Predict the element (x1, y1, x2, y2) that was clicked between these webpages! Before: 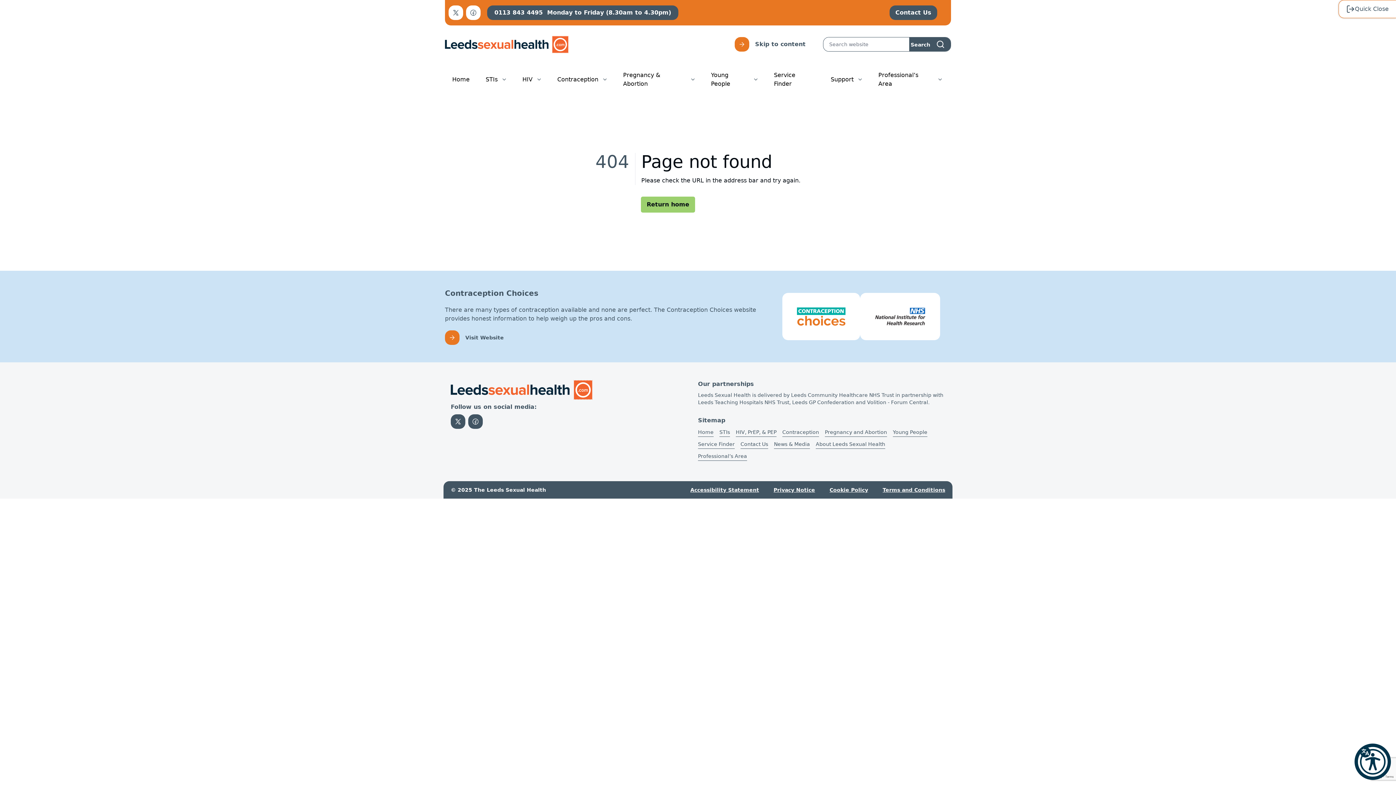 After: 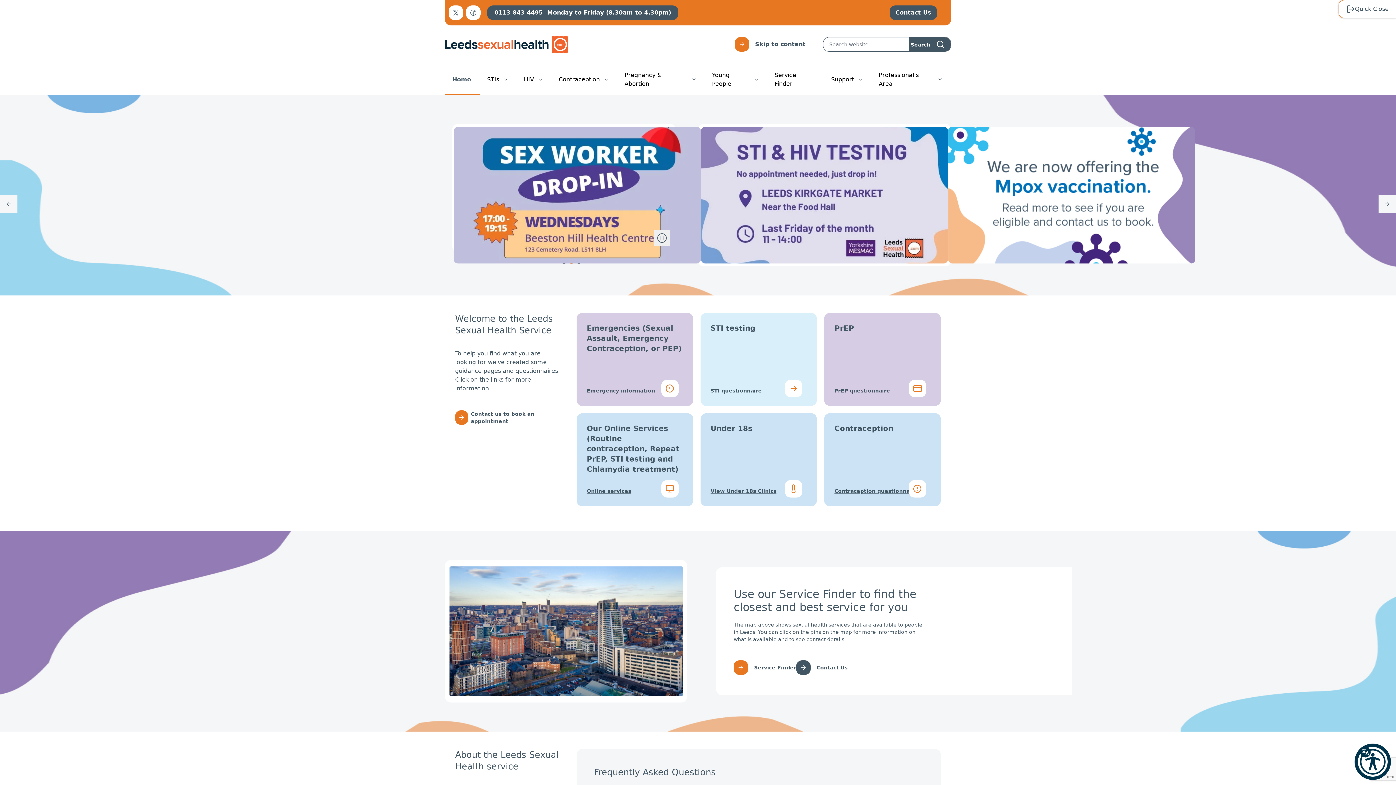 Action: bbox: (445, 35, 568, 53)